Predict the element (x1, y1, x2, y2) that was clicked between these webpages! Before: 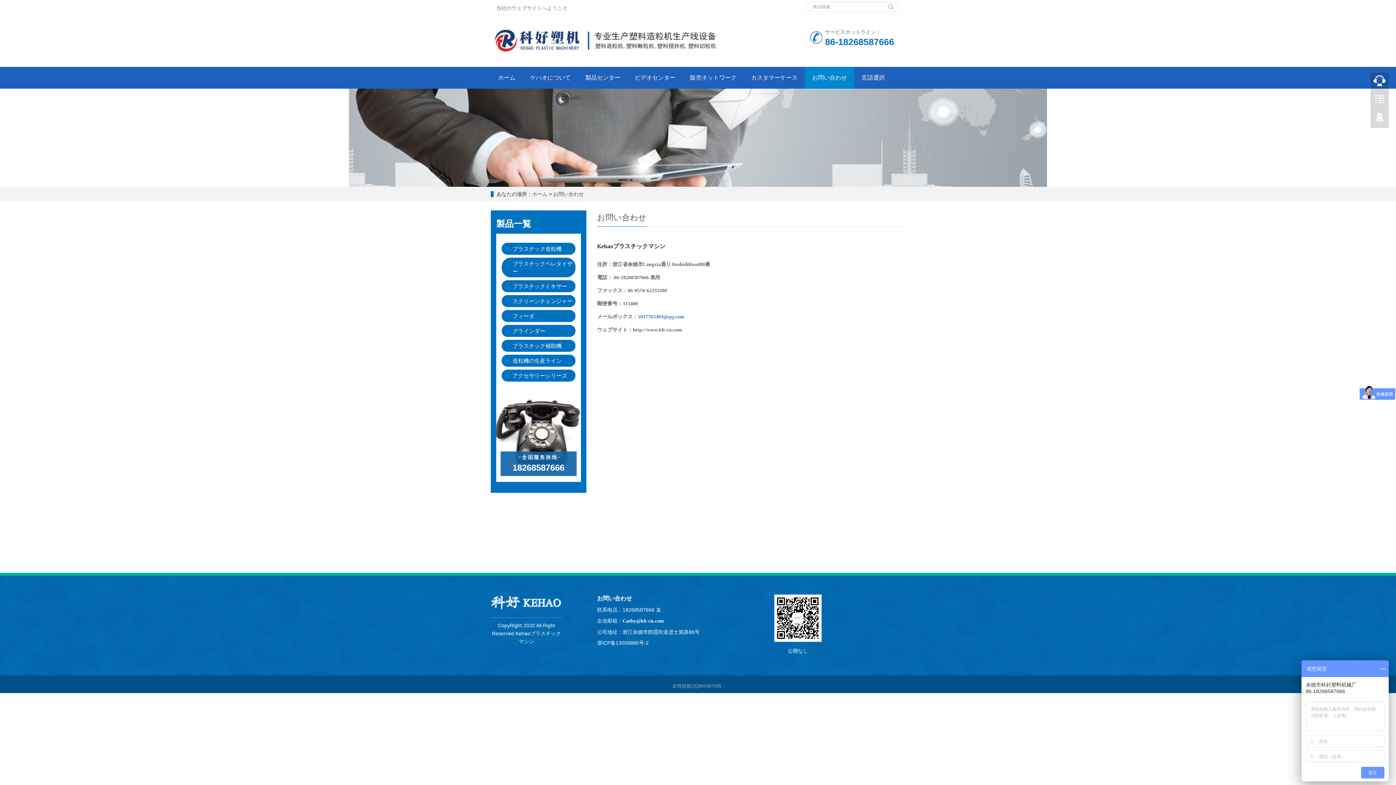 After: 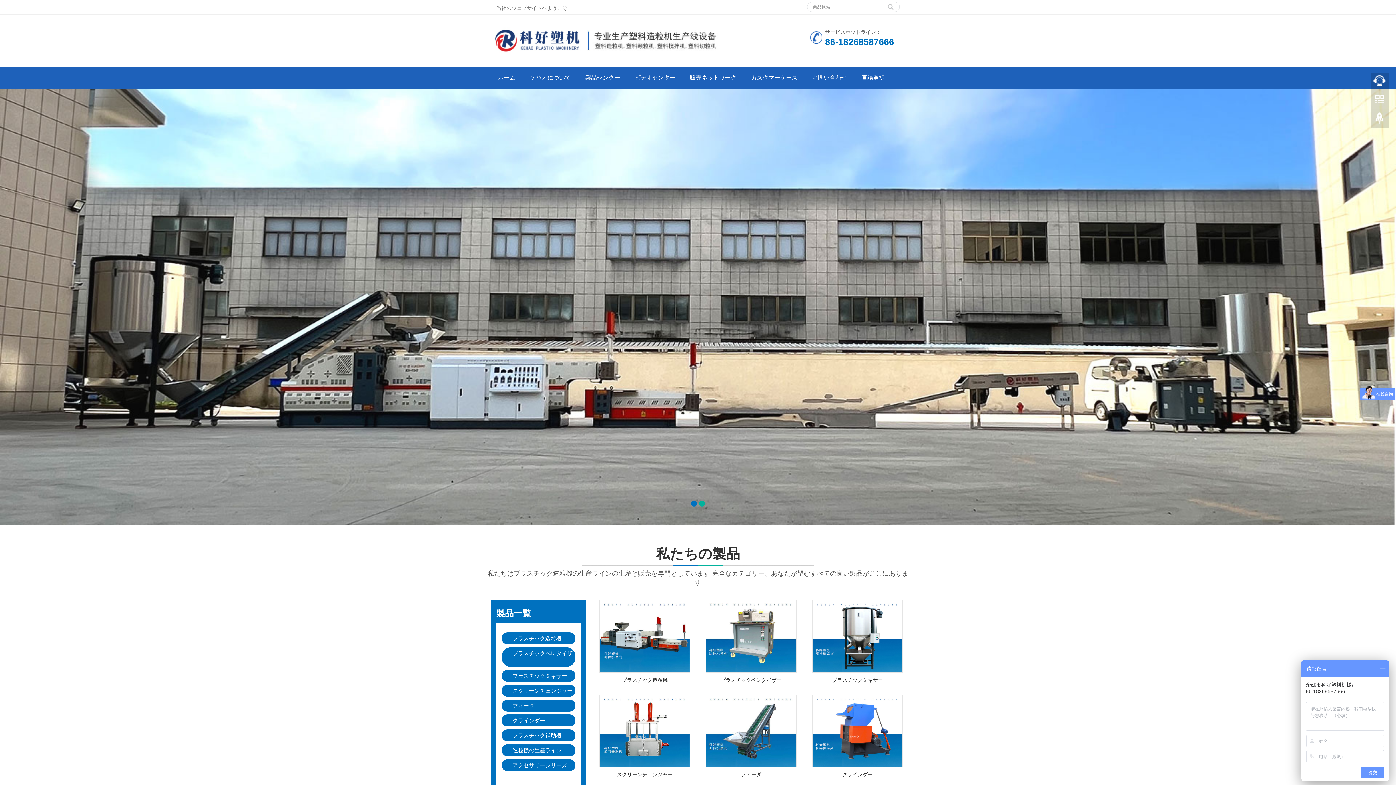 Action: label: ホーム bbox: (532, 191, 547, 197)